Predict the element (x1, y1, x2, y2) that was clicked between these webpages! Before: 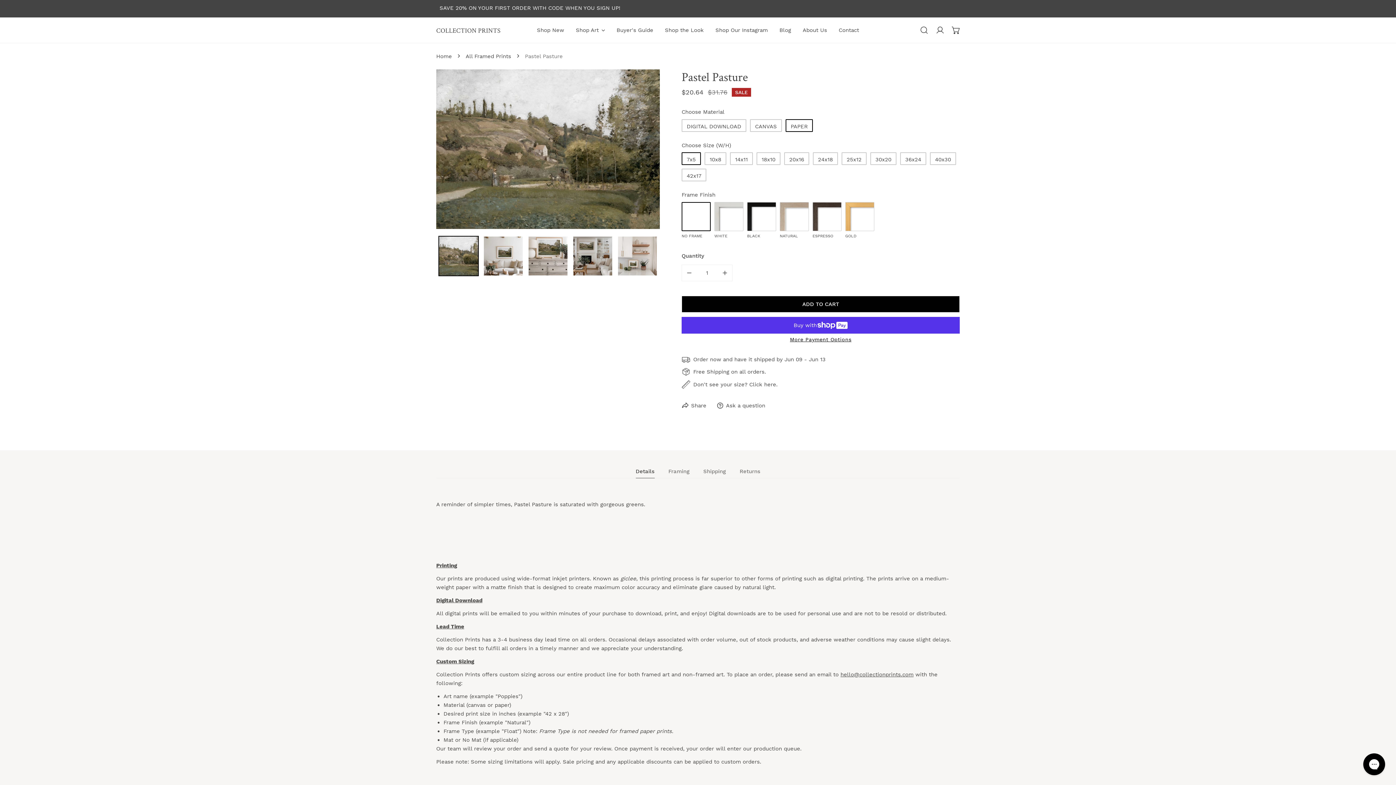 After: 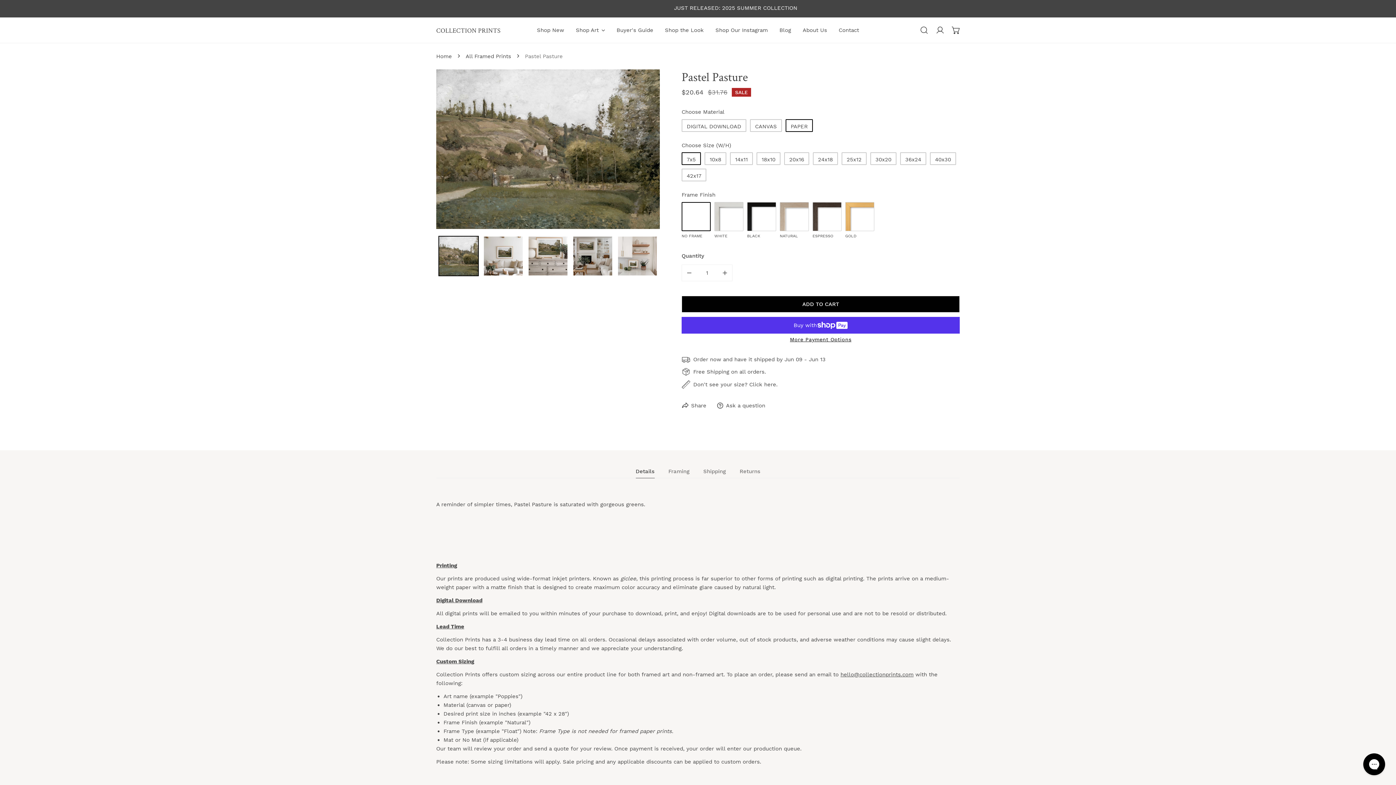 Action: label: ADD TO CART bbox: (681, 295, 960, 312)